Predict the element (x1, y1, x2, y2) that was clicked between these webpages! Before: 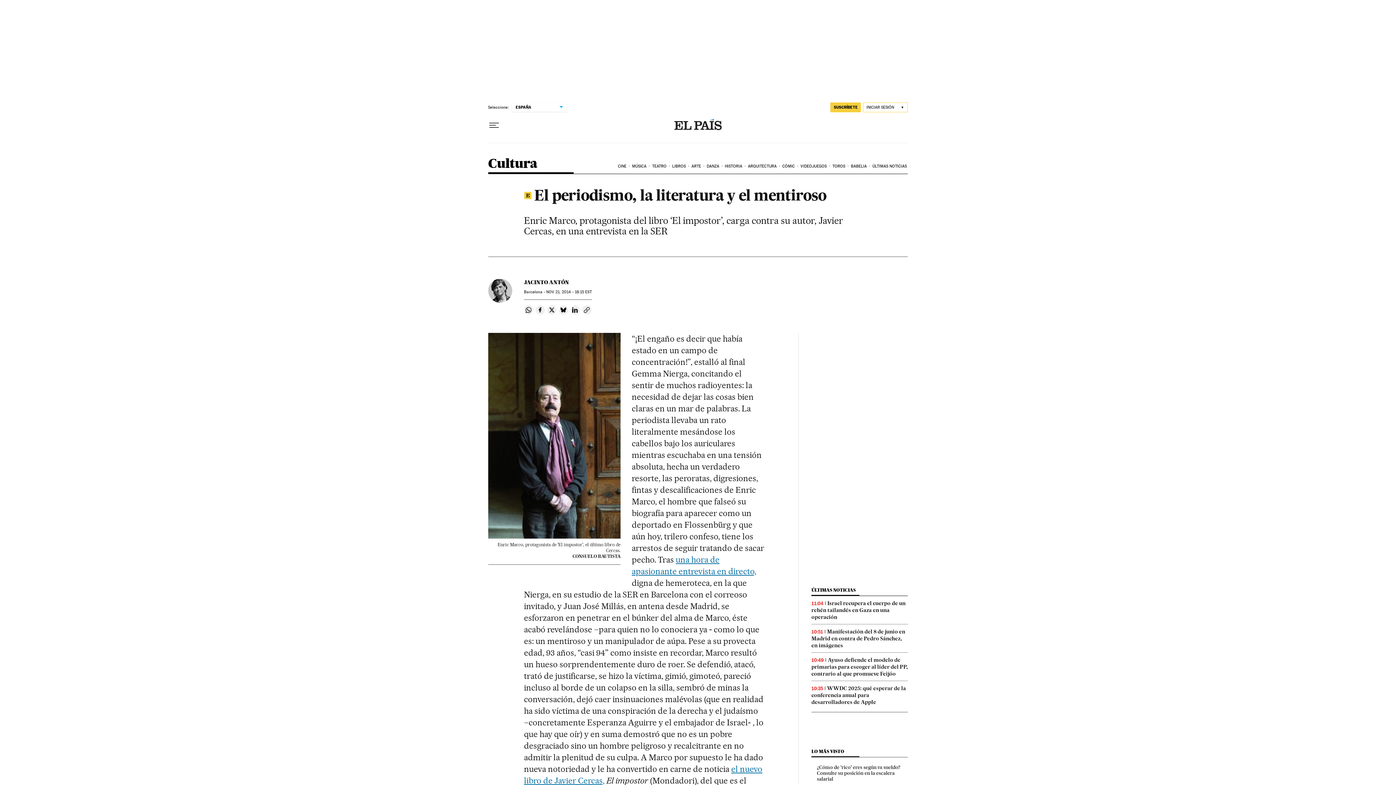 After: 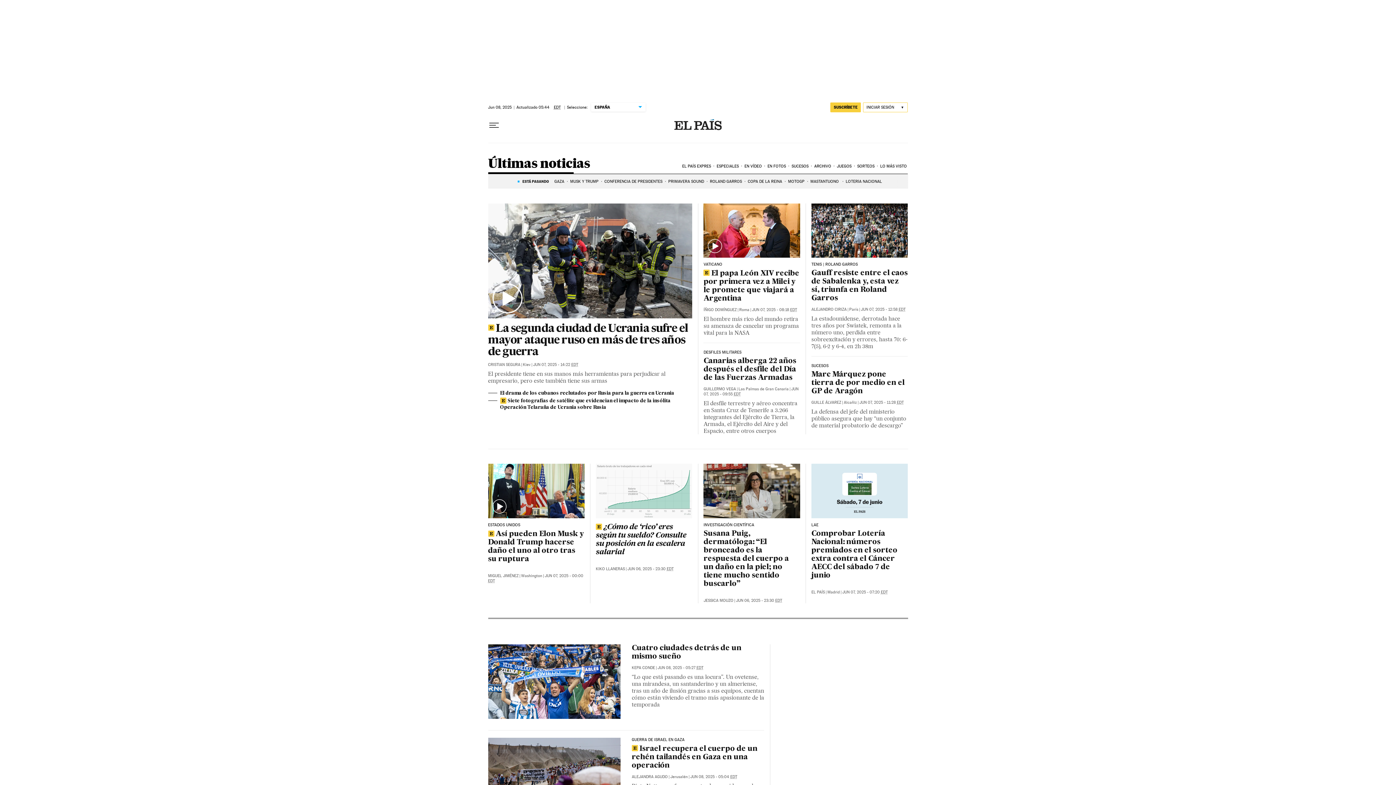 Action: label: ÚLTIMAS NOTICIAS bbox: (871, 158, 908, 174)